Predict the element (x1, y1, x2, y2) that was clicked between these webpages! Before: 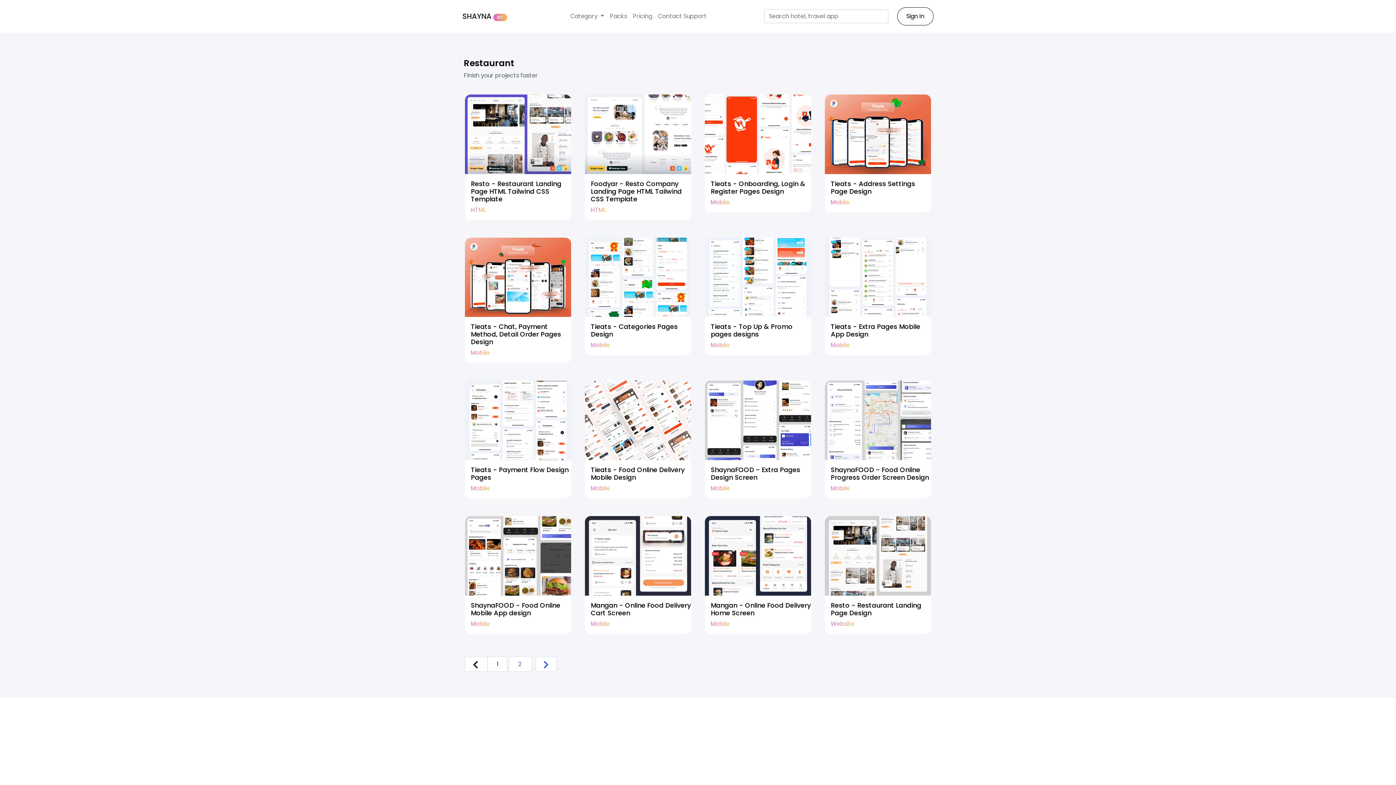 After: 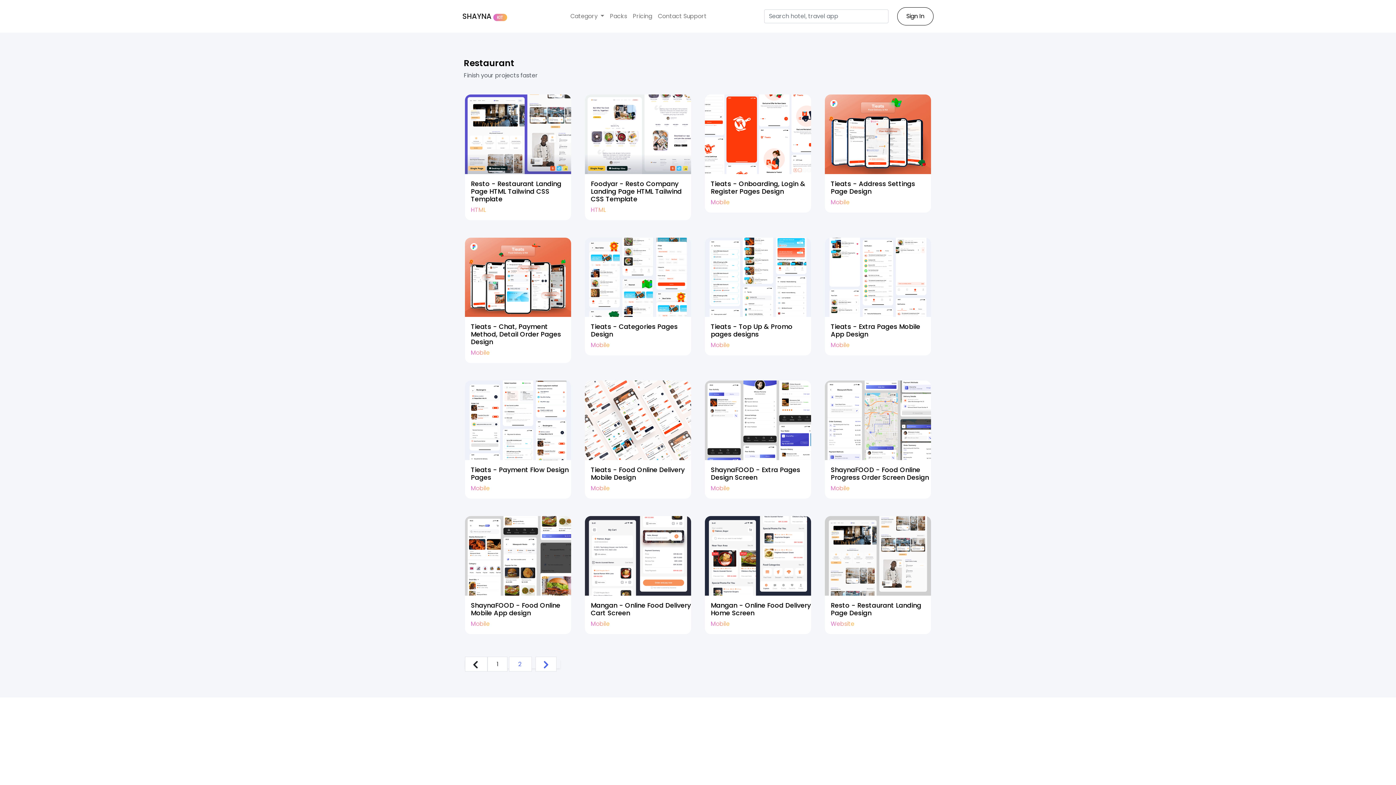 Action: bbox: (590, 484, 609, 492) label: Mobile